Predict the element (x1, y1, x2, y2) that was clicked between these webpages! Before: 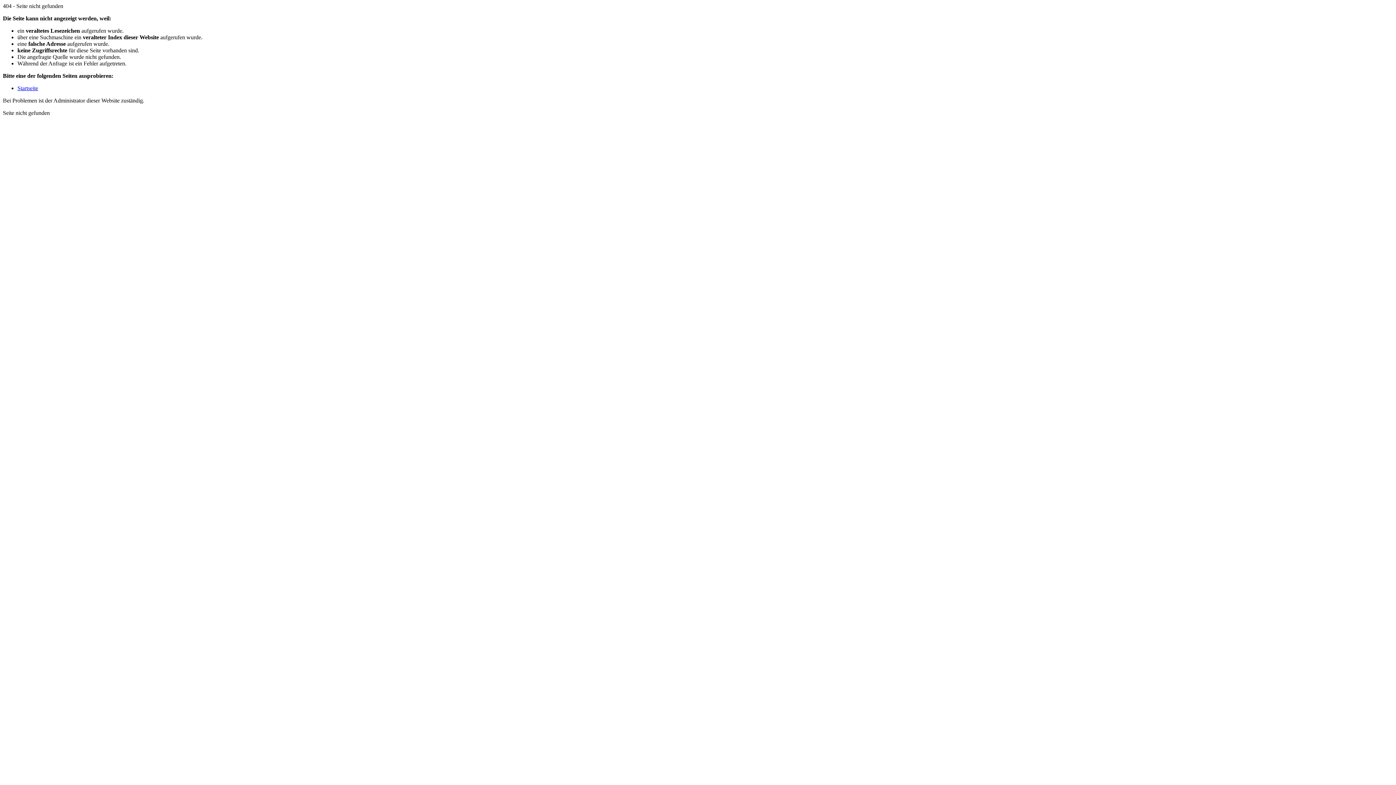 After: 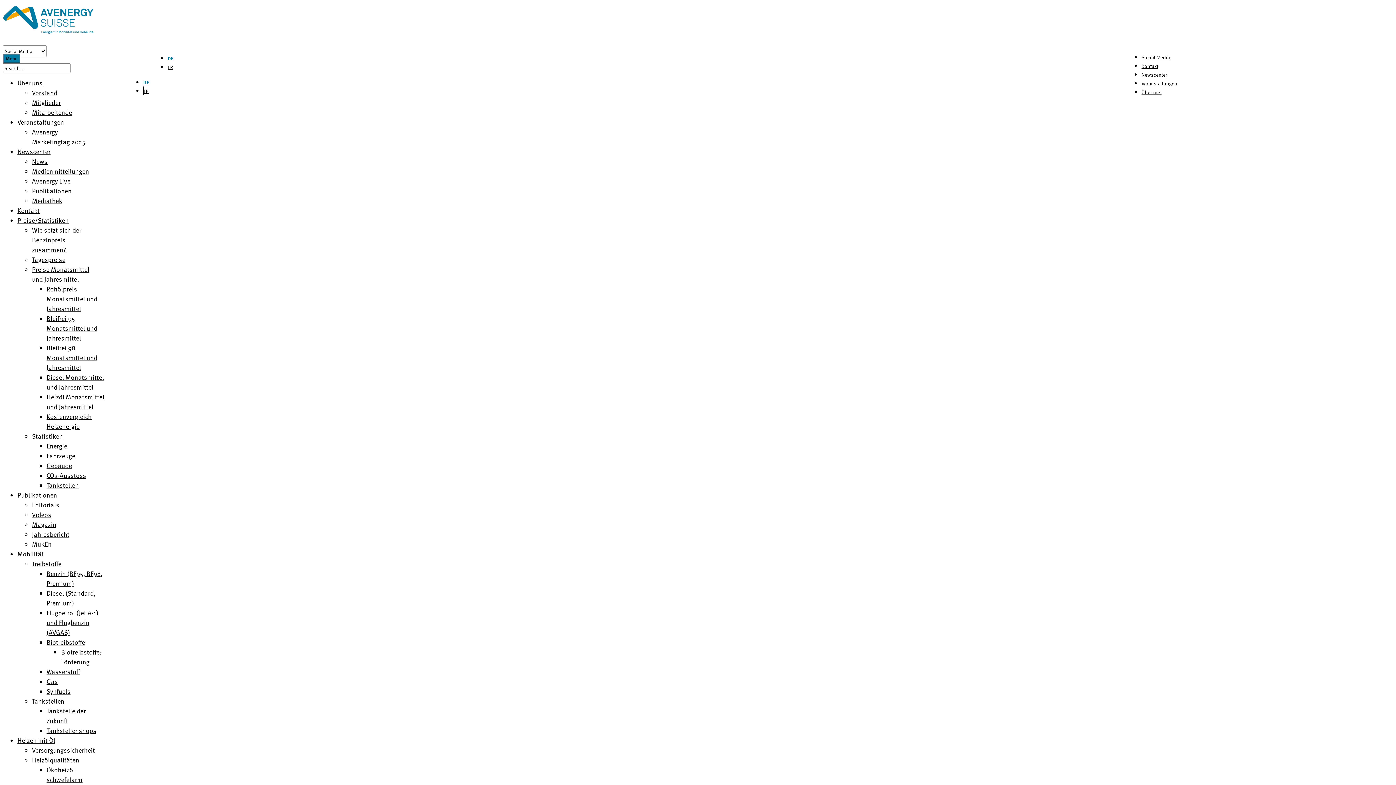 Action: label: Startseite bbox: (17, 85, 38, 91)